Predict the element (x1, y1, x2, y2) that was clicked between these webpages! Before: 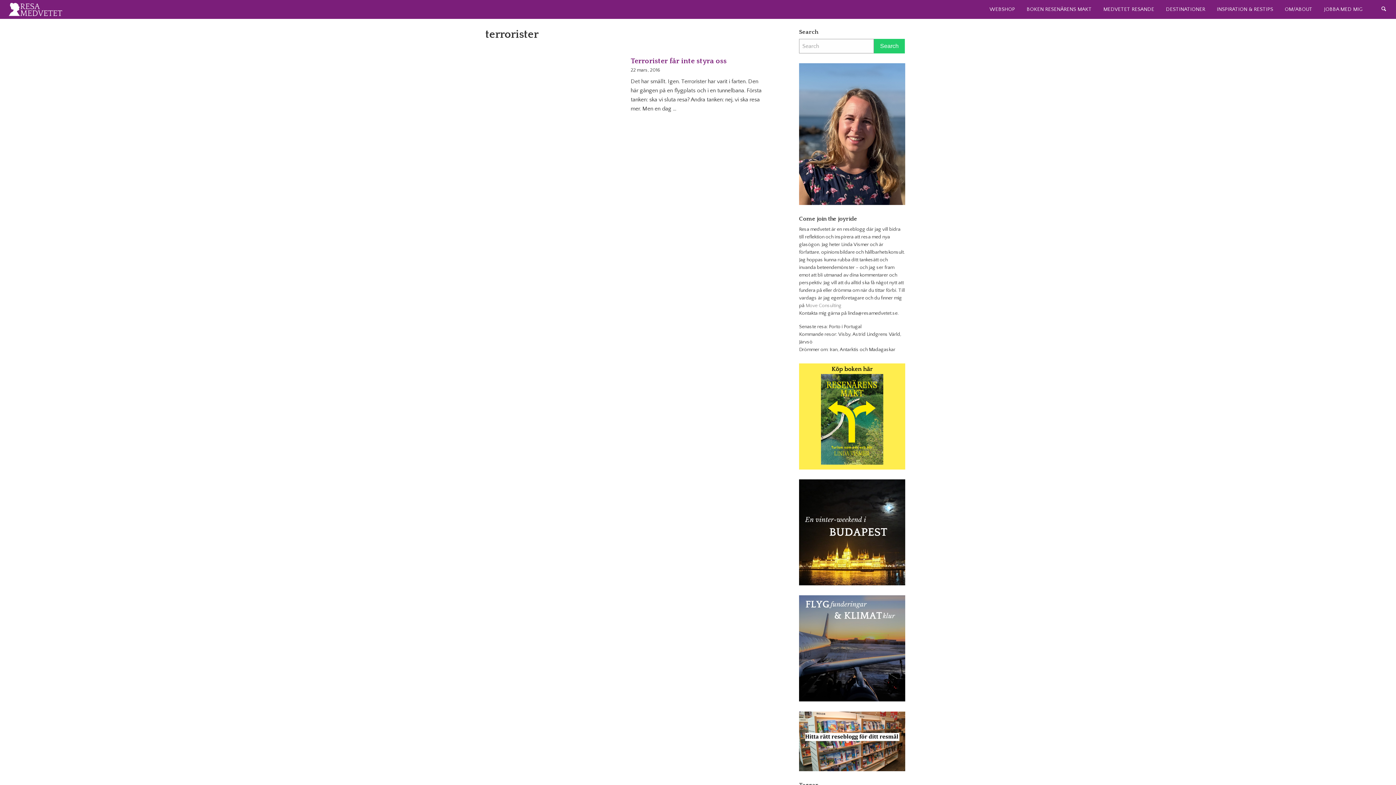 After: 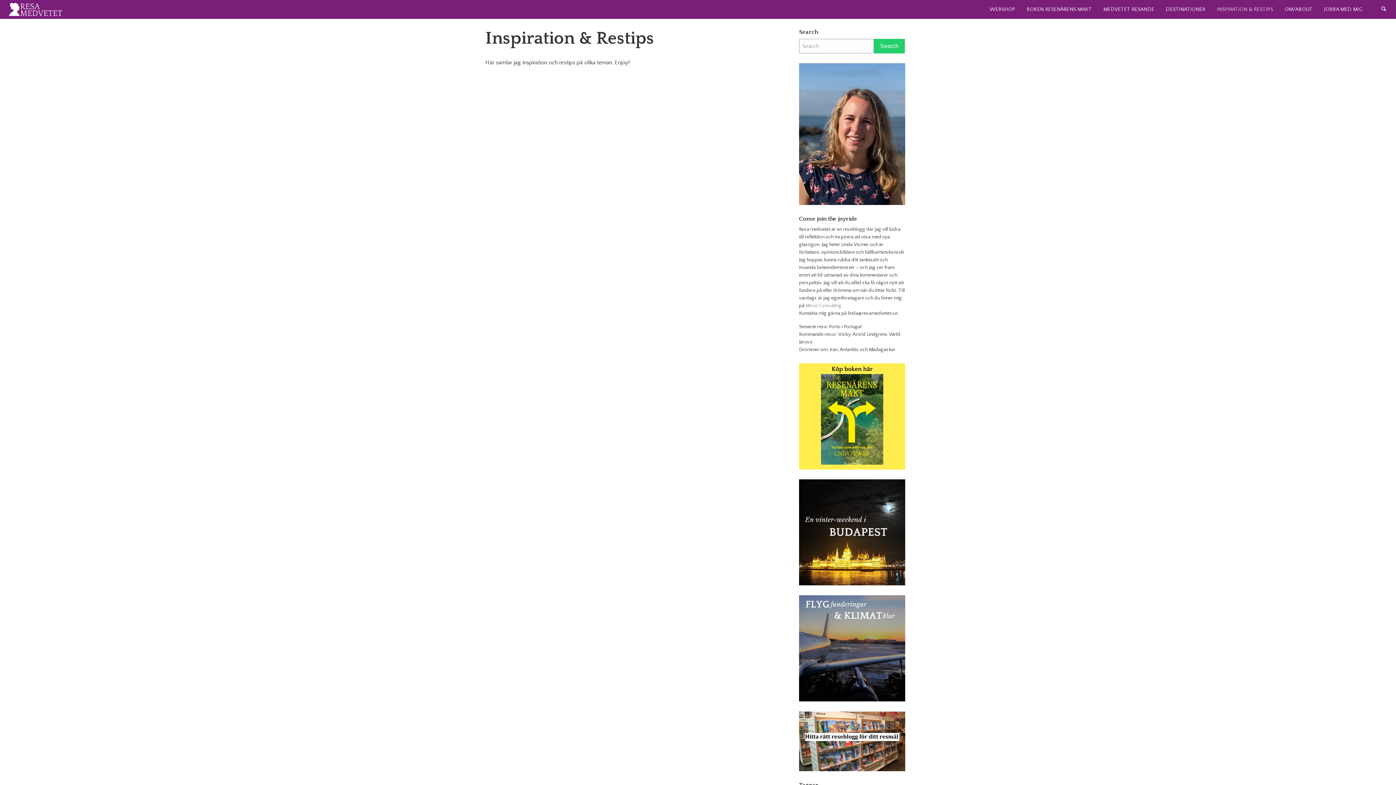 Action: label: INSPIRATION & RESTIPS bbox: (1211, 2, 1279, 16)